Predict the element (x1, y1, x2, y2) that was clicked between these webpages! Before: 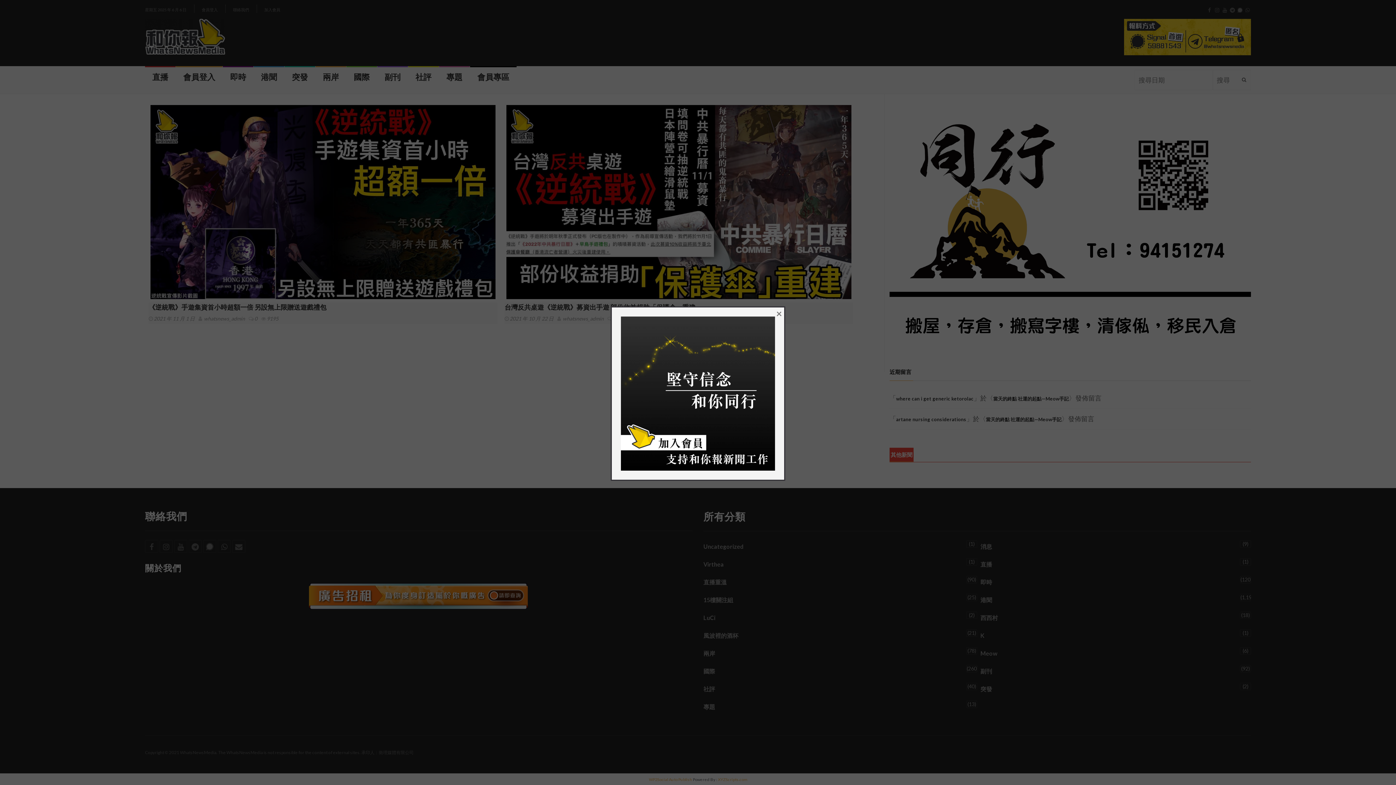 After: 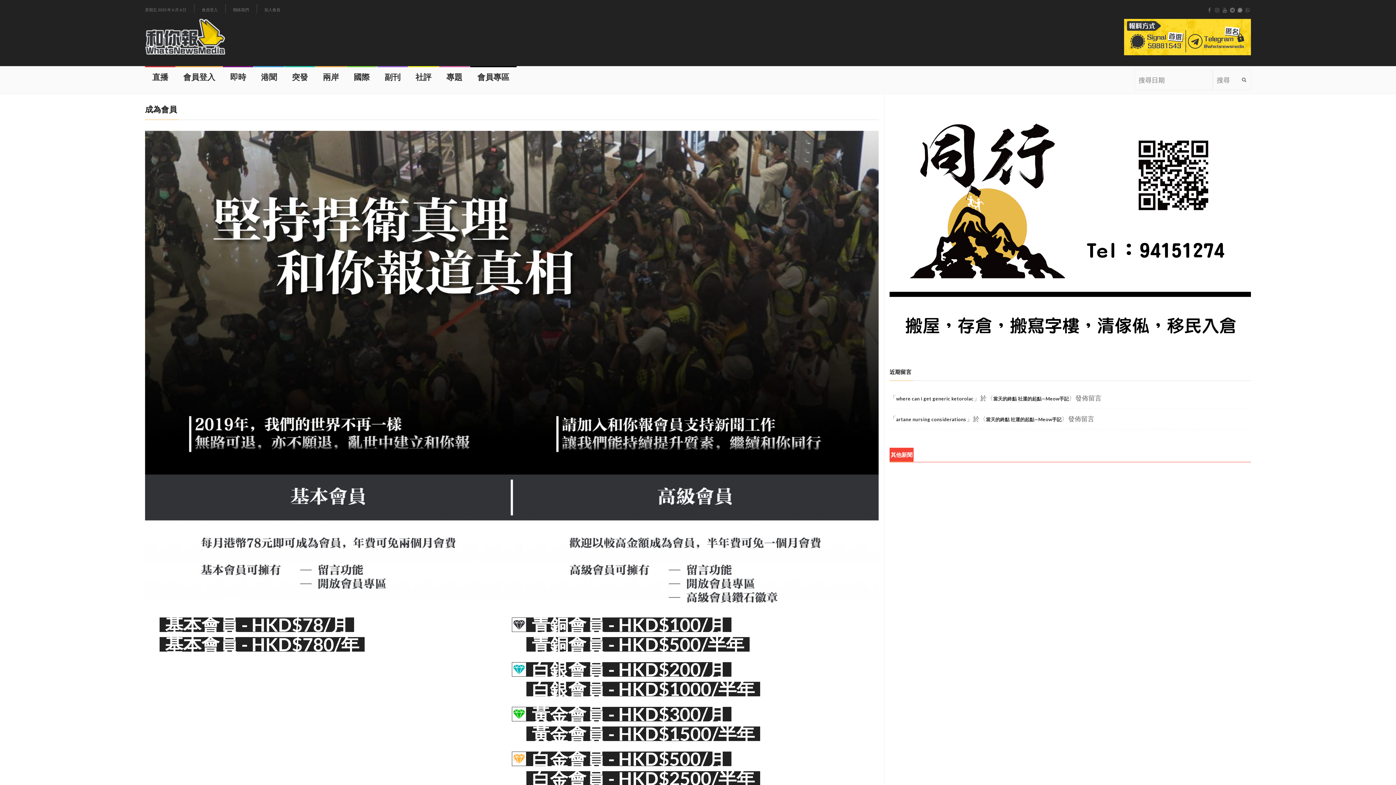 Action: bbox: (621, 388, 775, 396)